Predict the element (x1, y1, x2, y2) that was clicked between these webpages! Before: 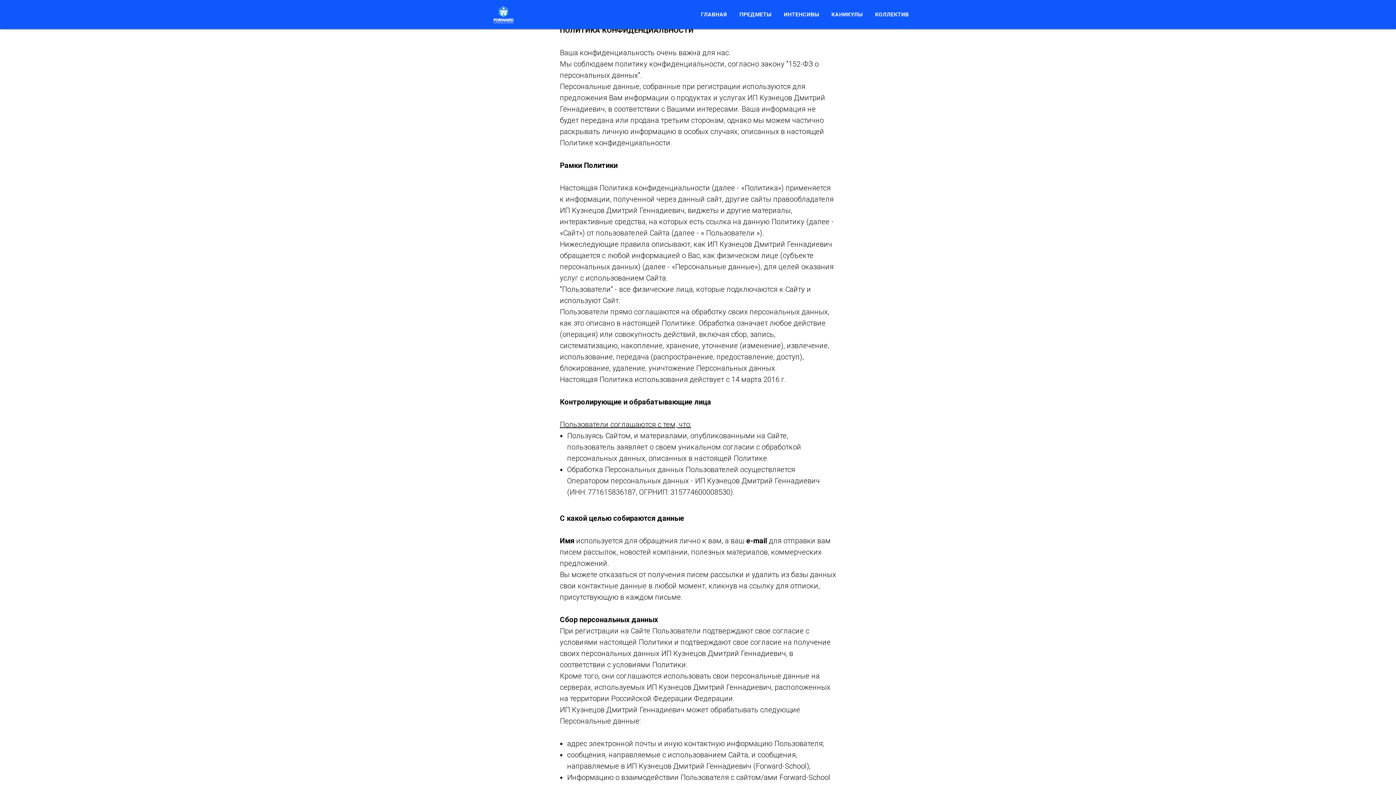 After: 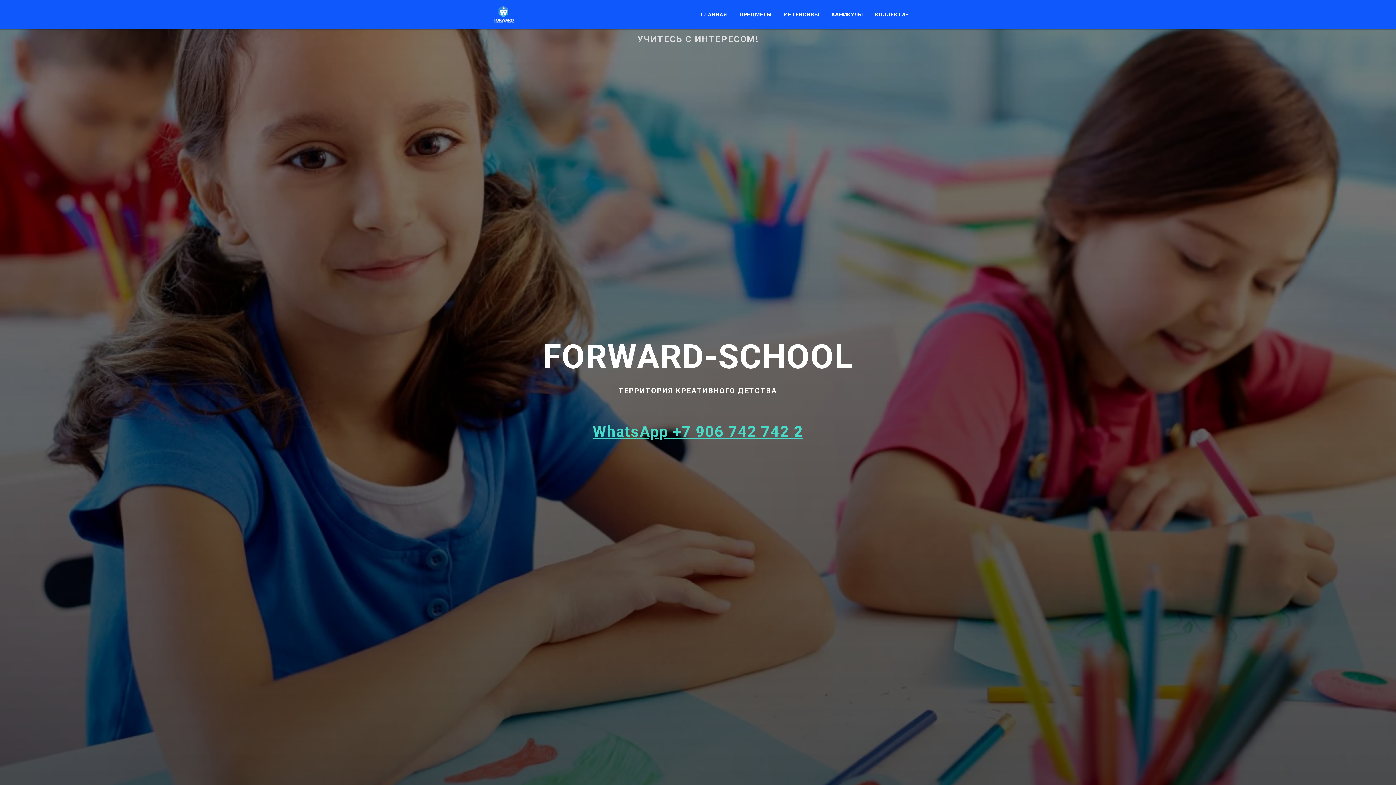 Action: bbox: (701, 11, 727, 17) label: ГЛАВНАЯ